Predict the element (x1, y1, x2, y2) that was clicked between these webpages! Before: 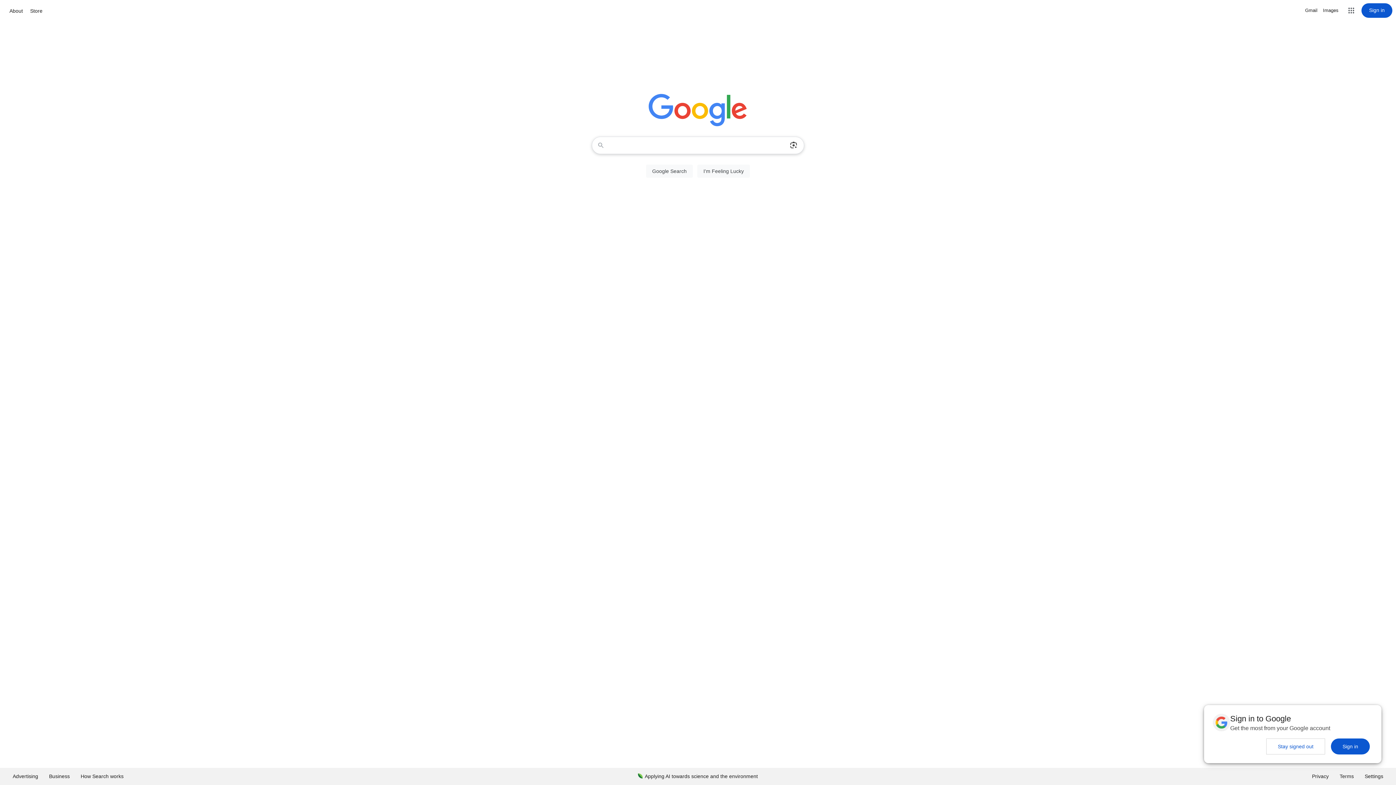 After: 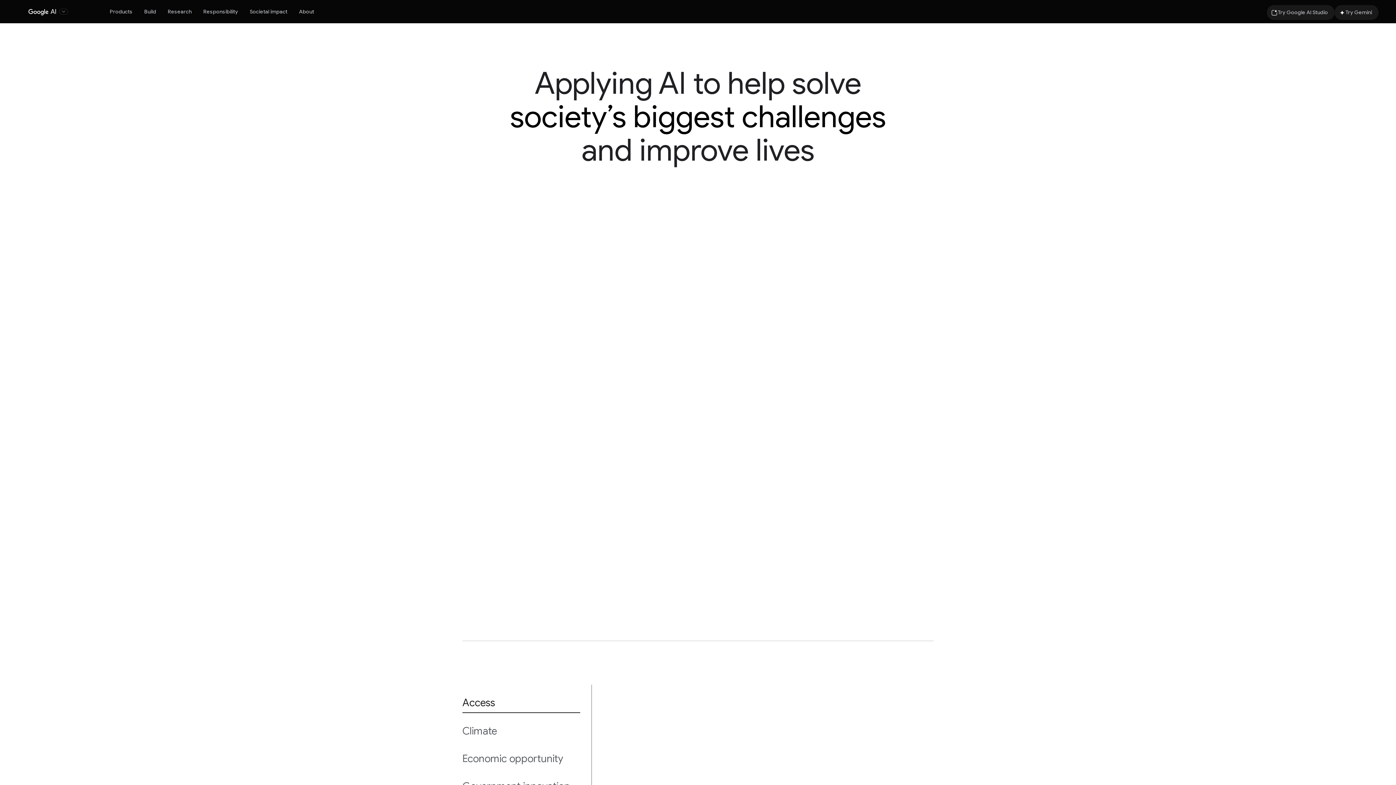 Action: bbox: (632, 768, 763, 785) label: Applying AI towards science and the environment